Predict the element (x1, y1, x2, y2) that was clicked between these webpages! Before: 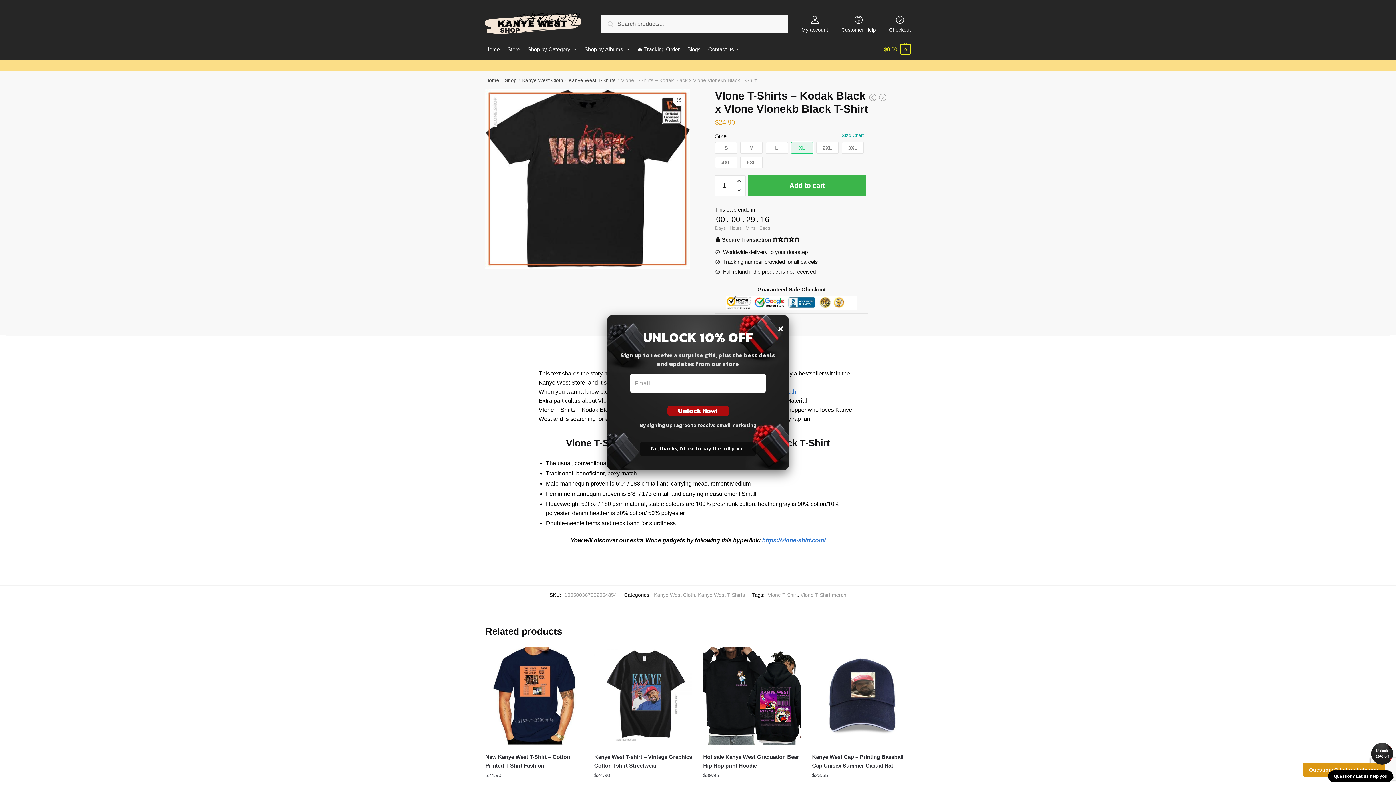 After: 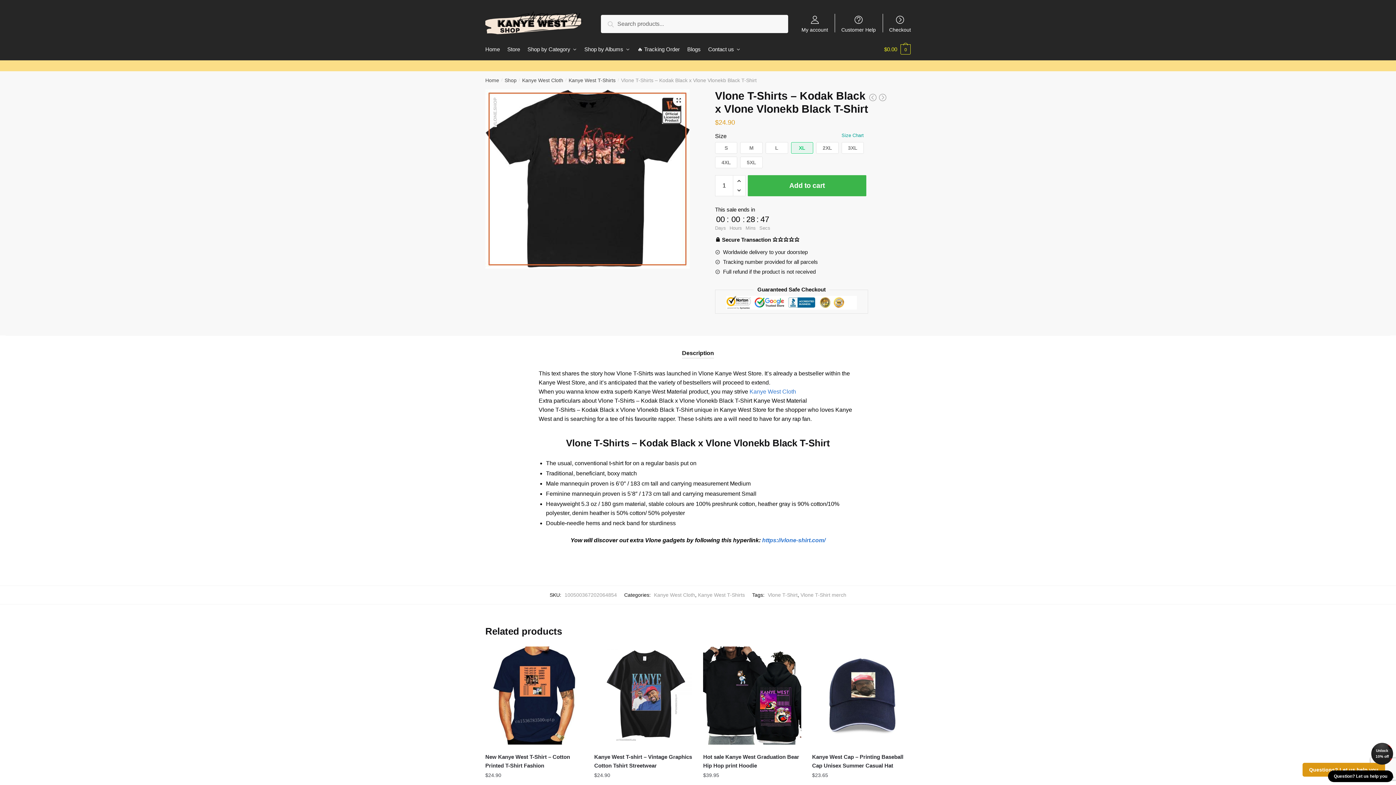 Action: bbox: (1371, 743, 1393, 765) label: Unlock 10% off